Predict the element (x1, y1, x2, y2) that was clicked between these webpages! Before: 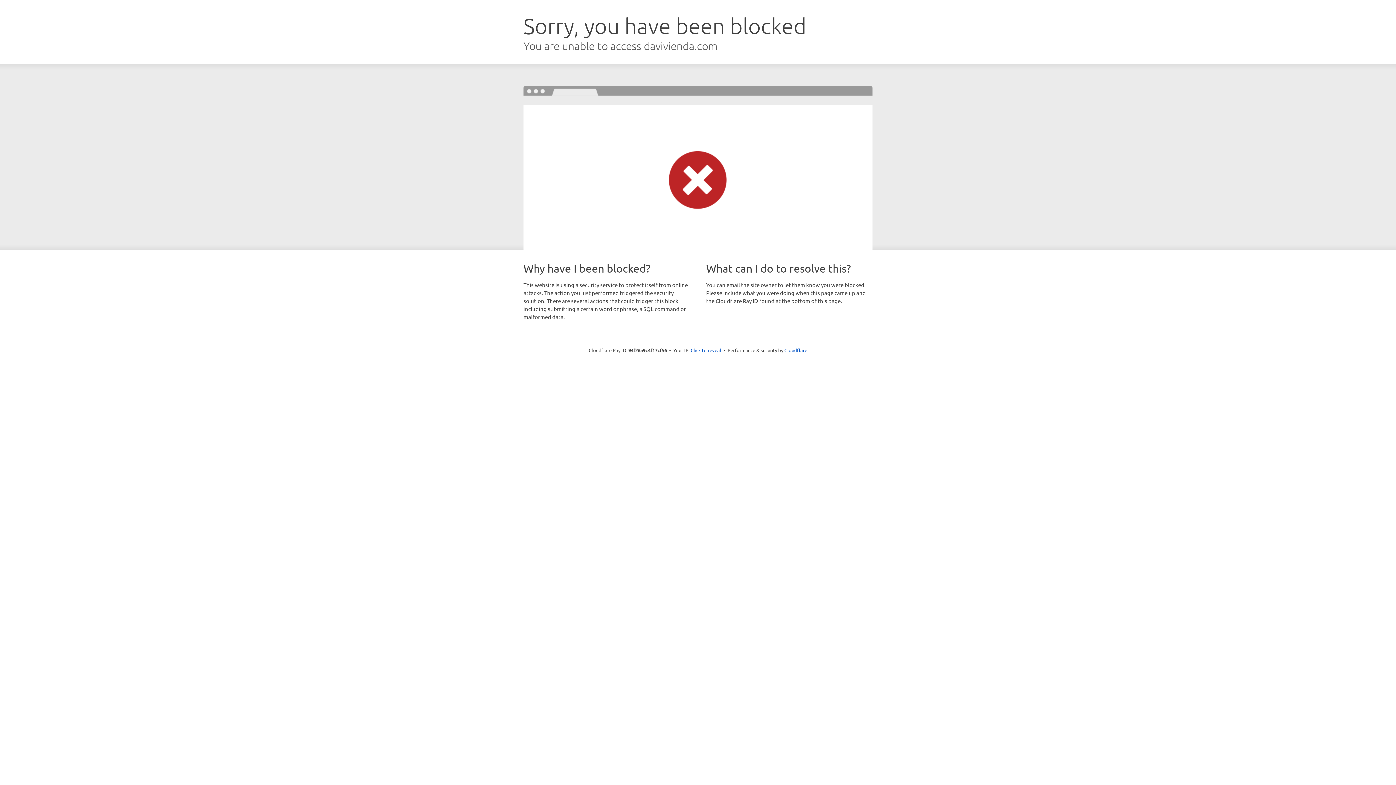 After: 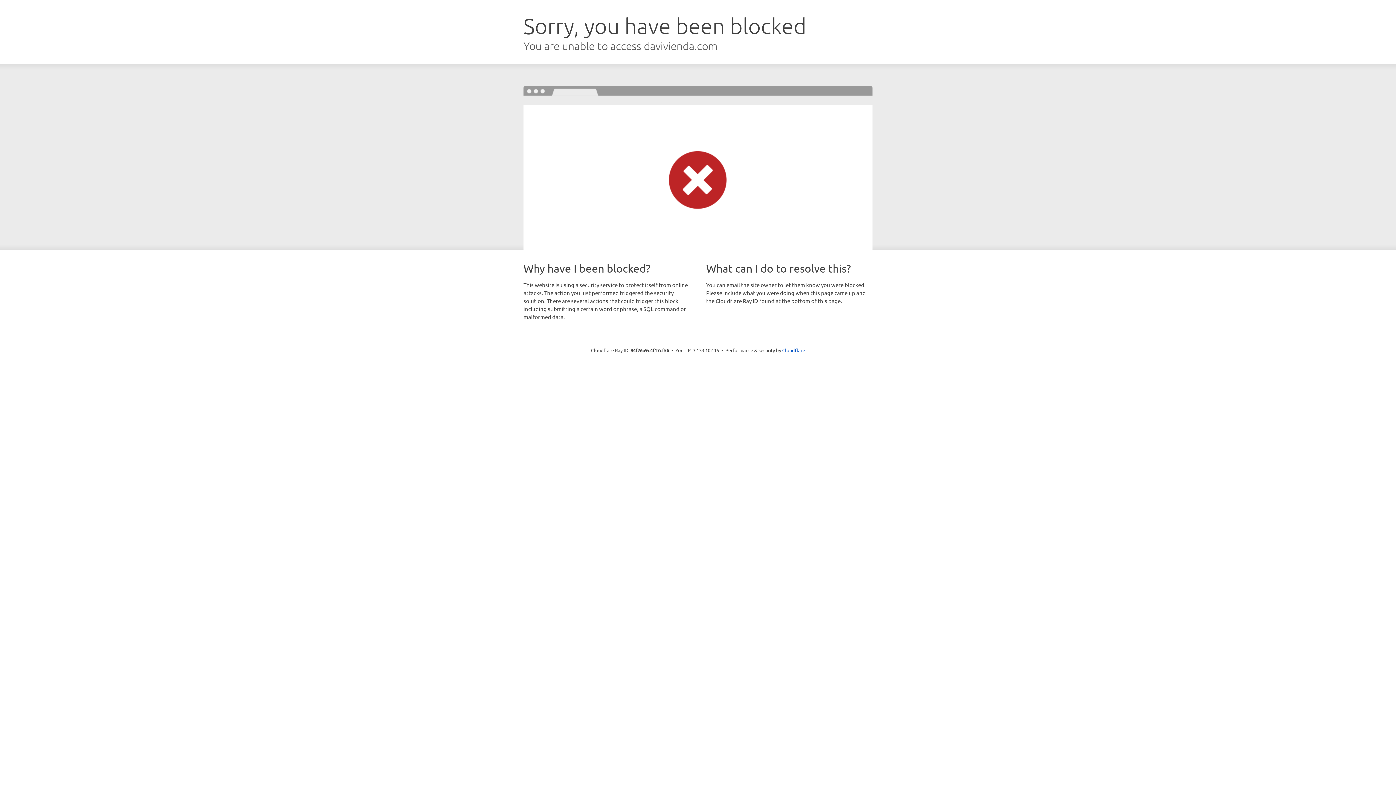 Action: label: Click to reveal bbox: (690, 346, 721, 353)